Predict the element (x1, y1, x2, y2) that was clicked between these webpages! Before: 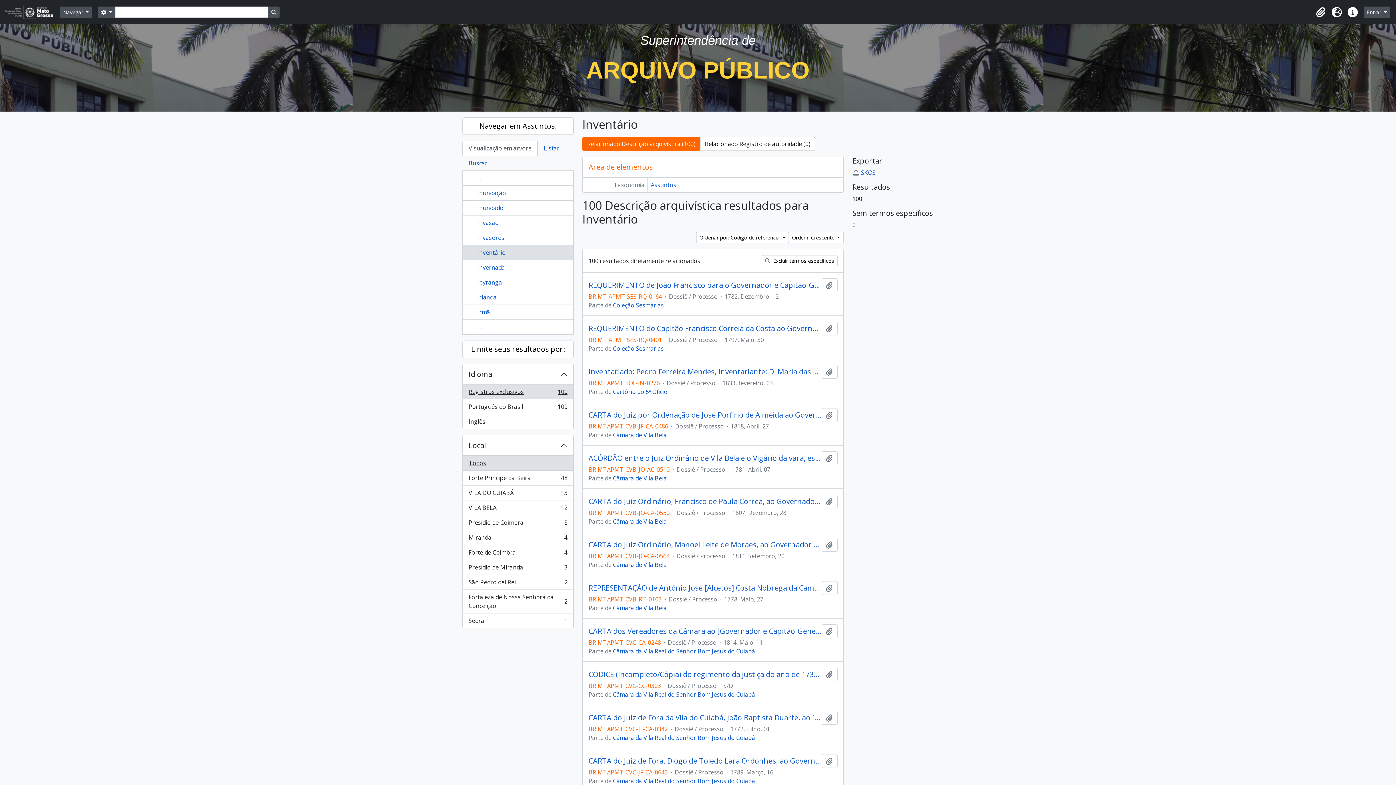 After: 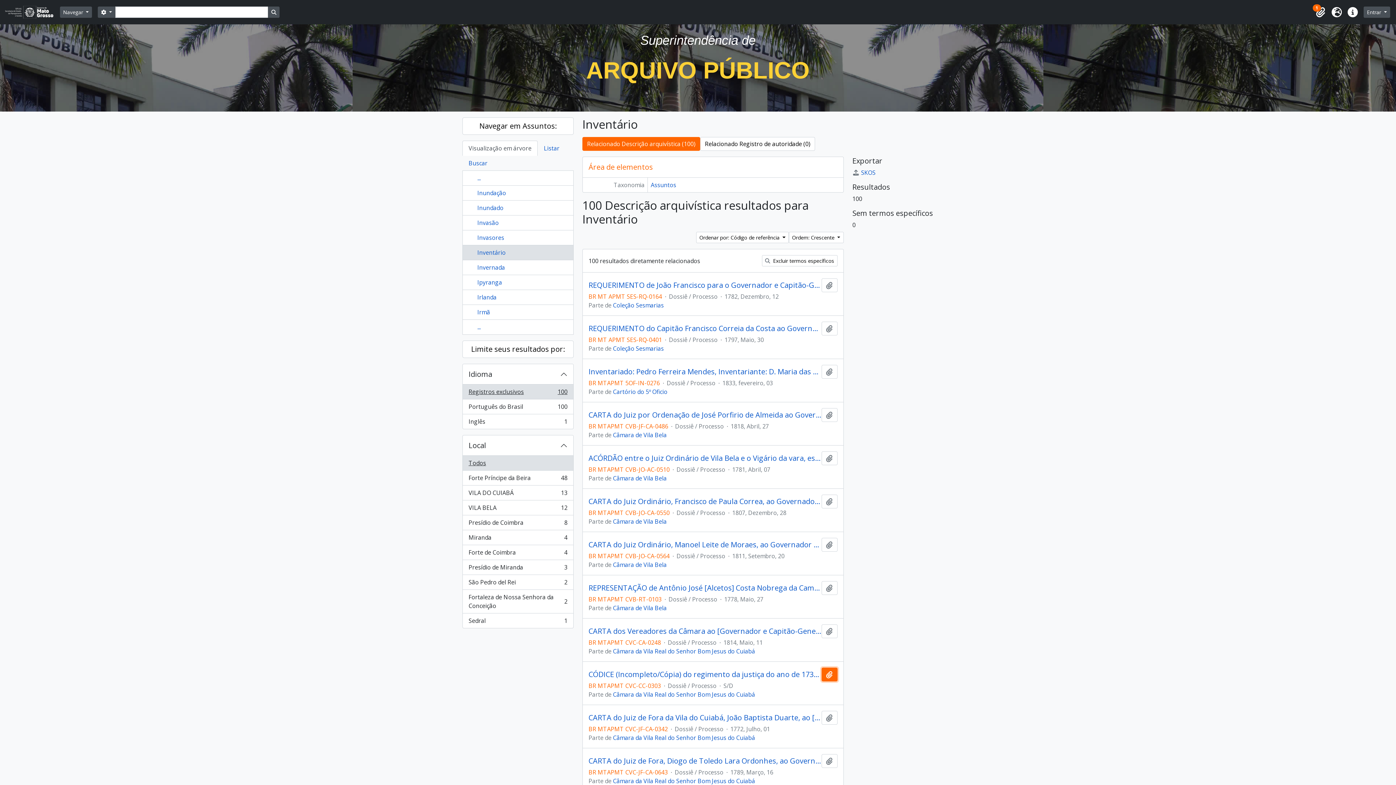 Action: label: Adicionar a área de transferência bbox: (821, 668, 837, 681)